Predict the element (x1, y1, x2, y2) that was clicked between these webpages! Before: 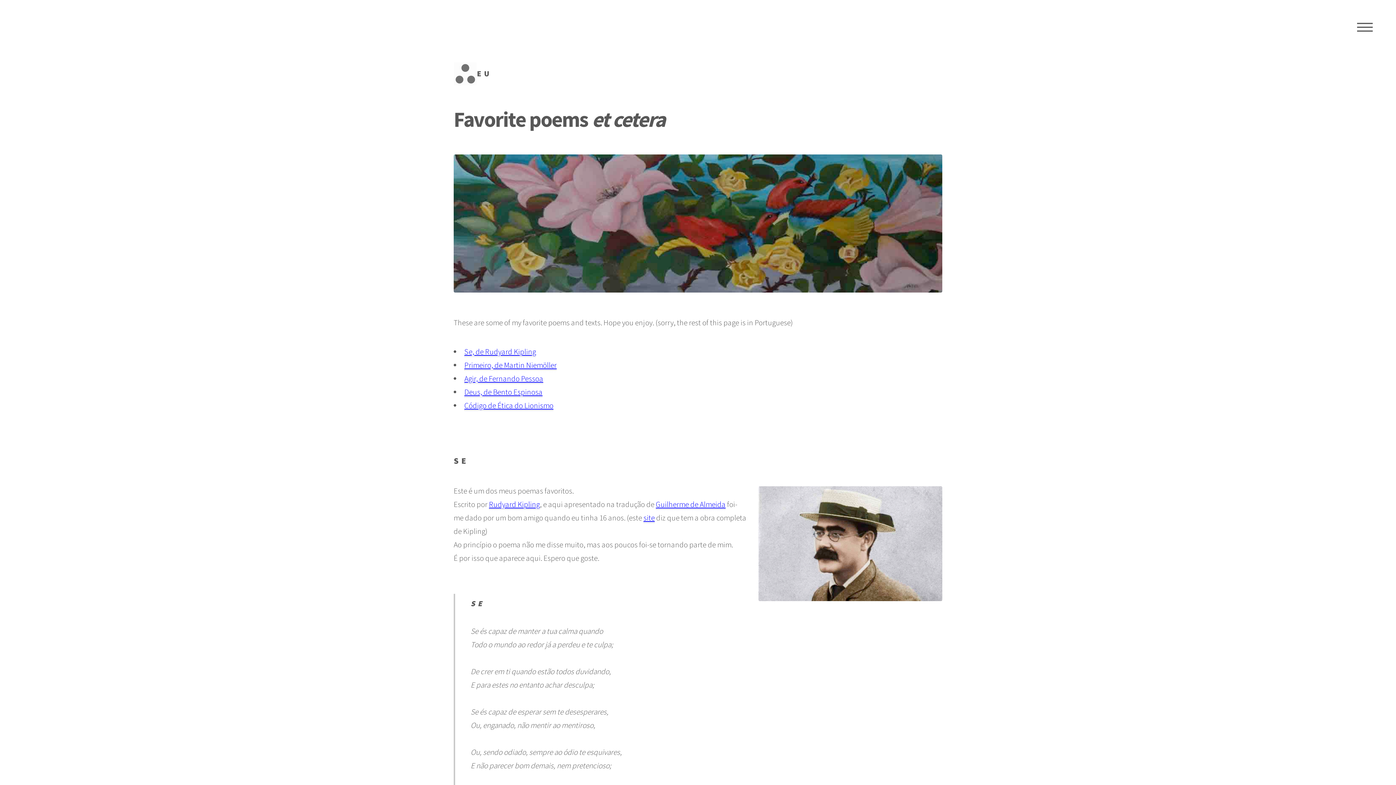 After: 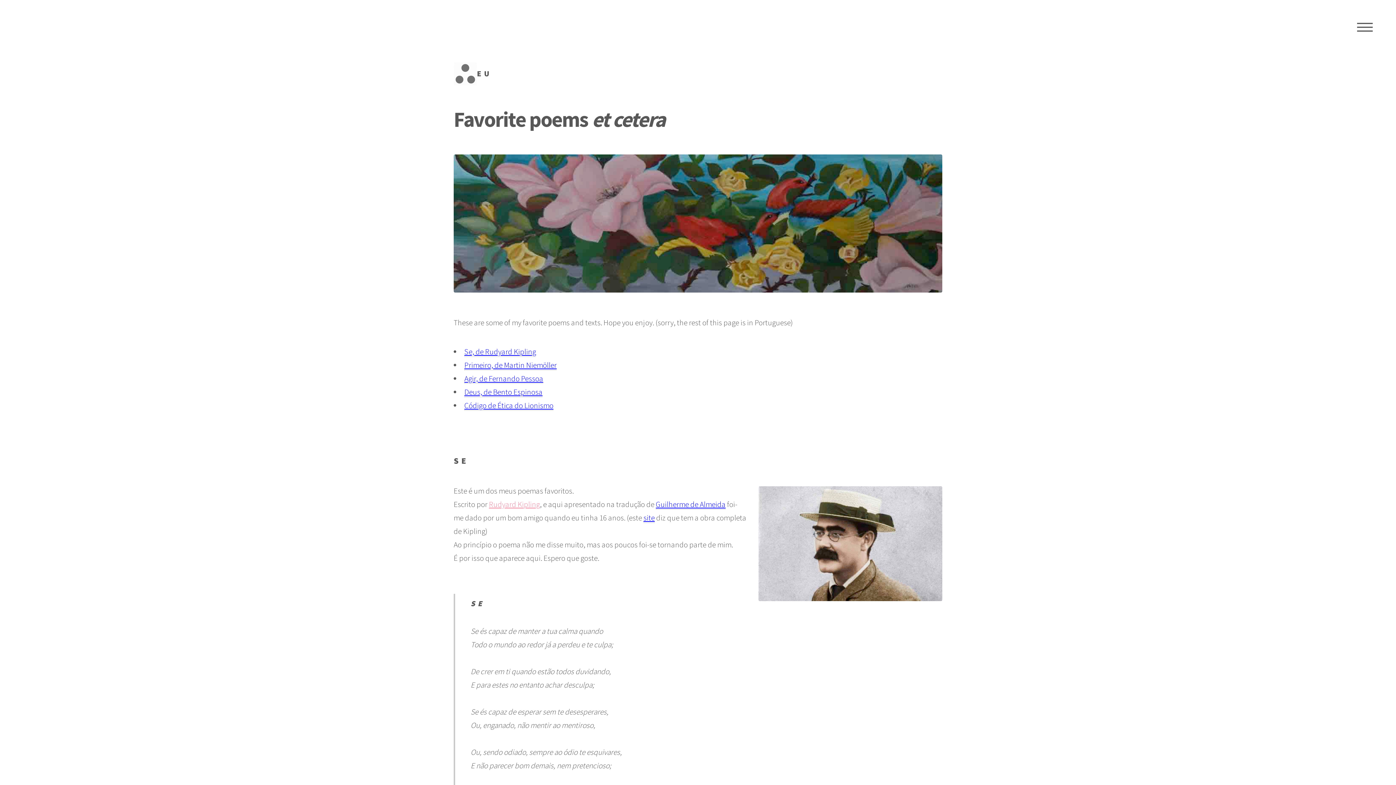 Action: label: Rudyard Kipling bbox: (489, 499, 540, 509)